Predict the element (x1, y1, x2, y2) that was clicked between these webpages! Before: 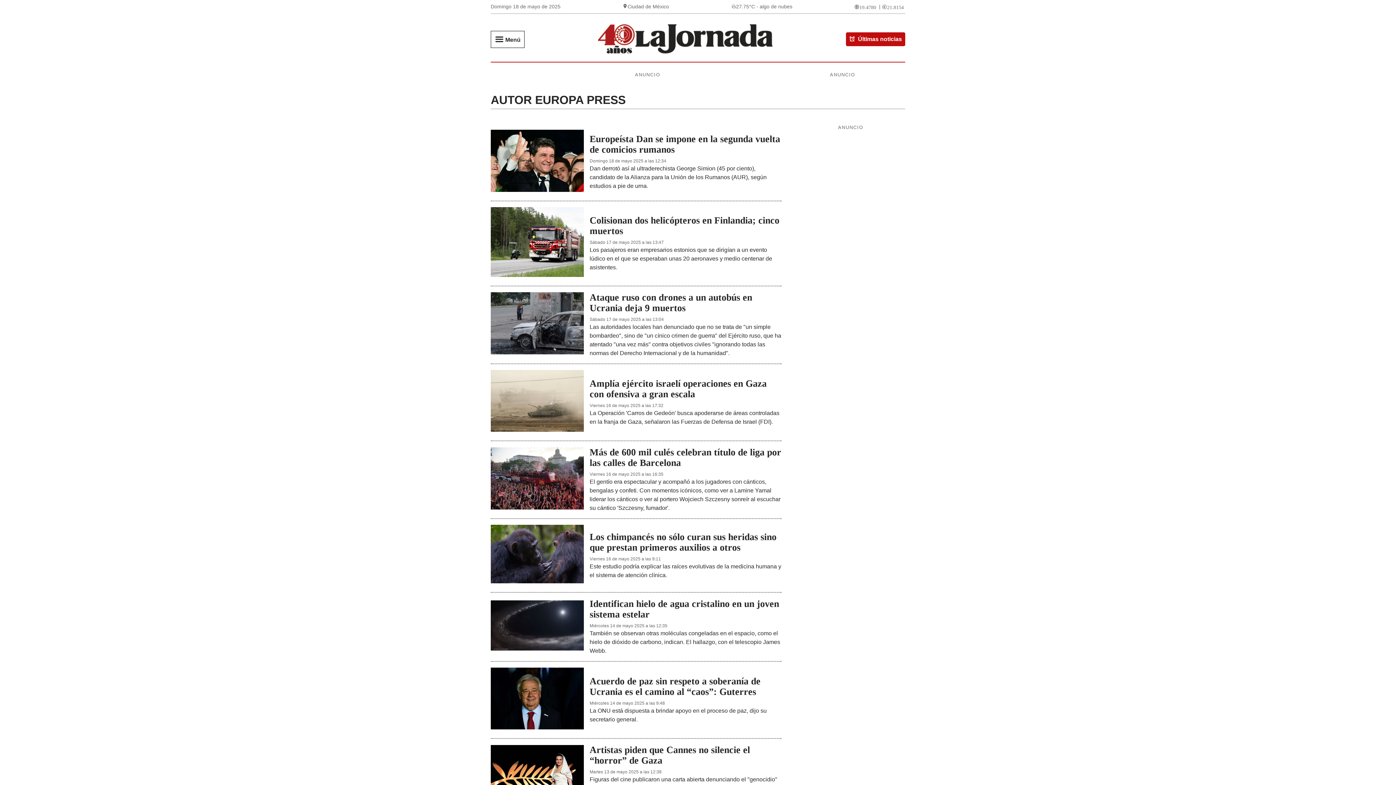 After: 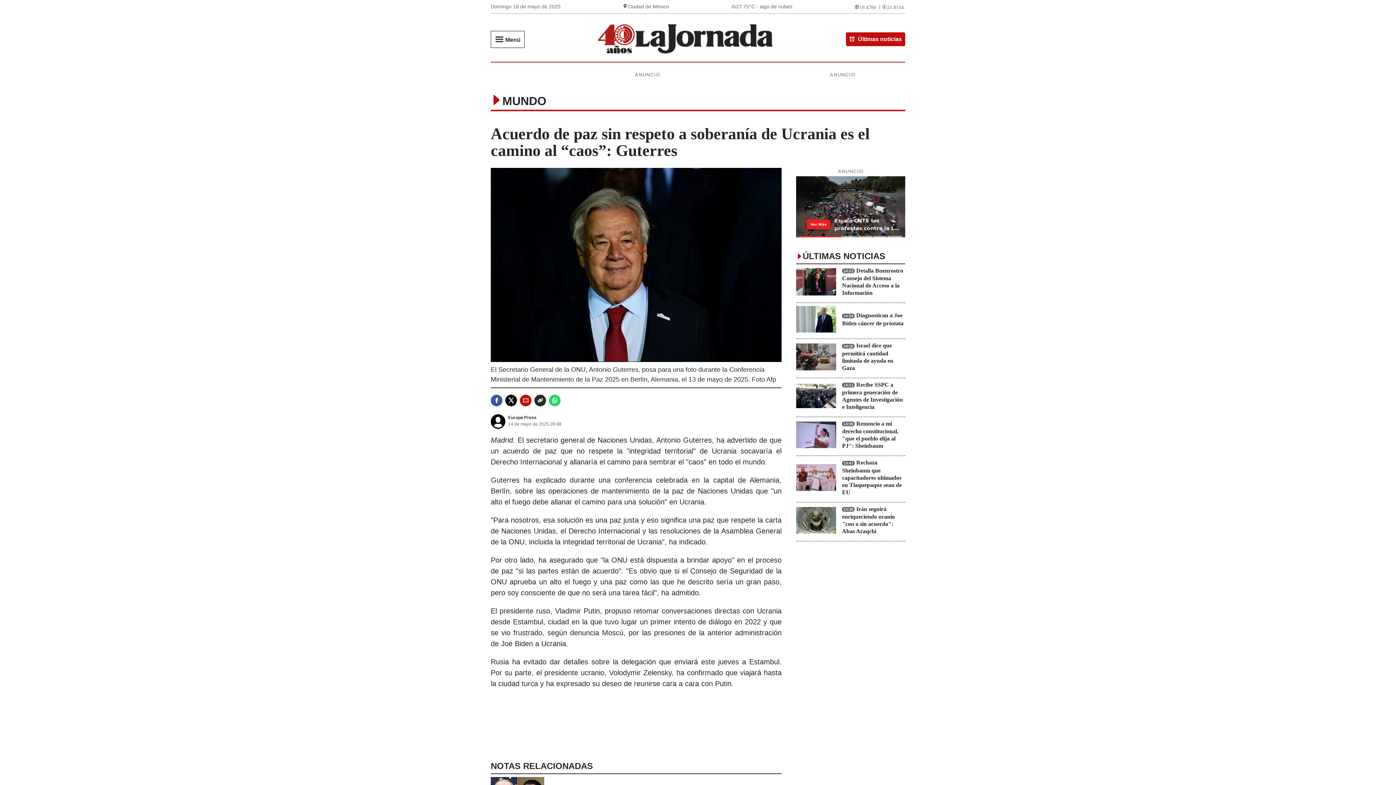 Action: bbox: (490, 667, 584, 729)